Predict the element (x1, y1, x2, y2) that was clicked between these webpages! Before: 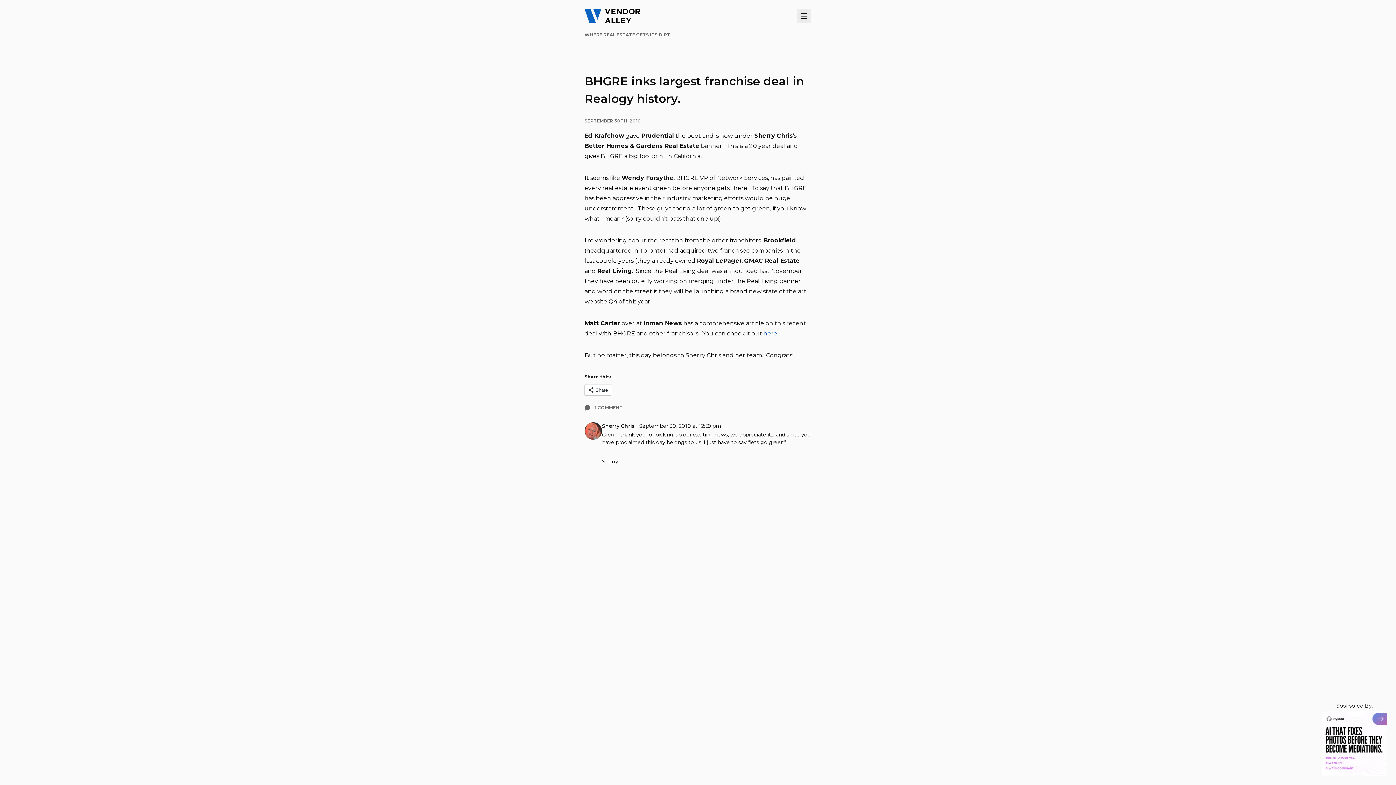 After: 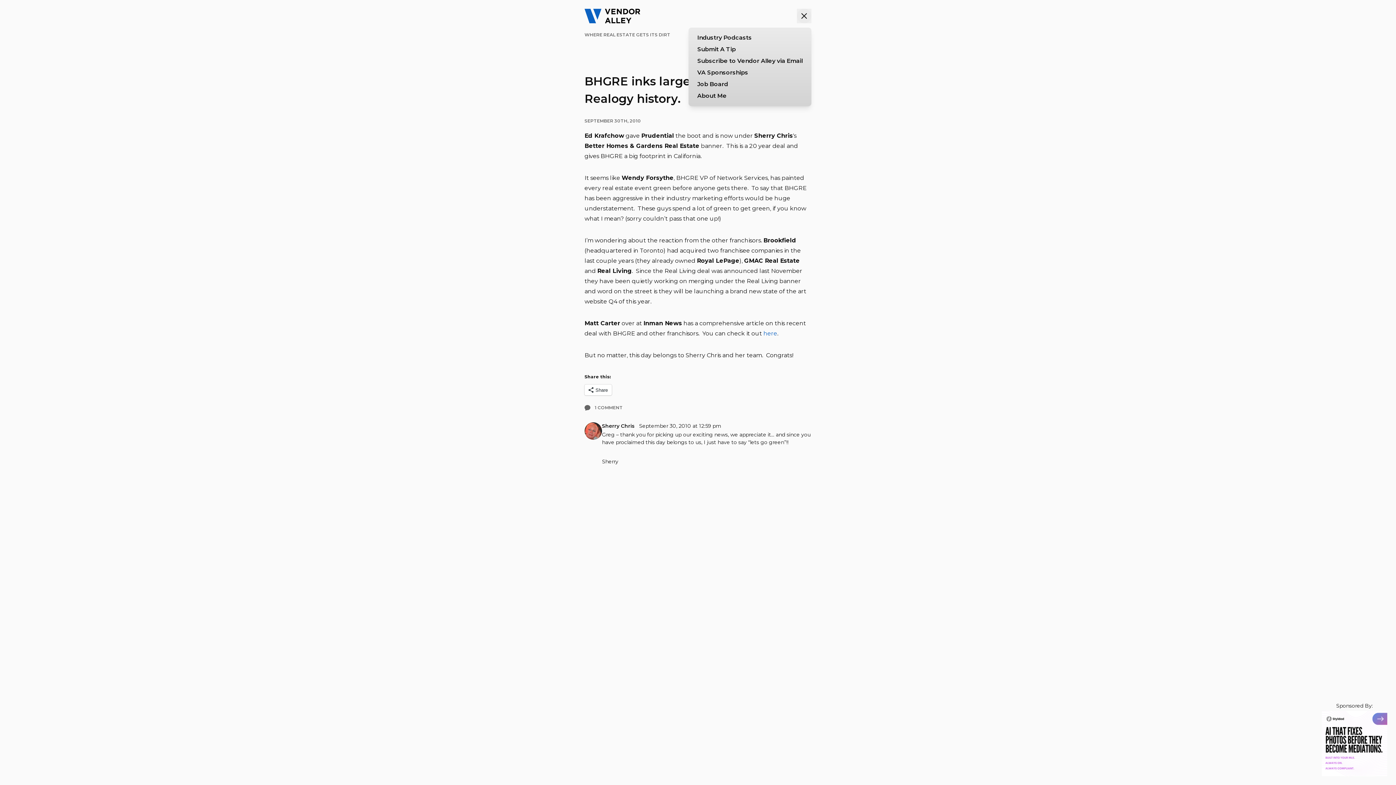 Action: bbox: (797, 8, 811, 23) label: Menu